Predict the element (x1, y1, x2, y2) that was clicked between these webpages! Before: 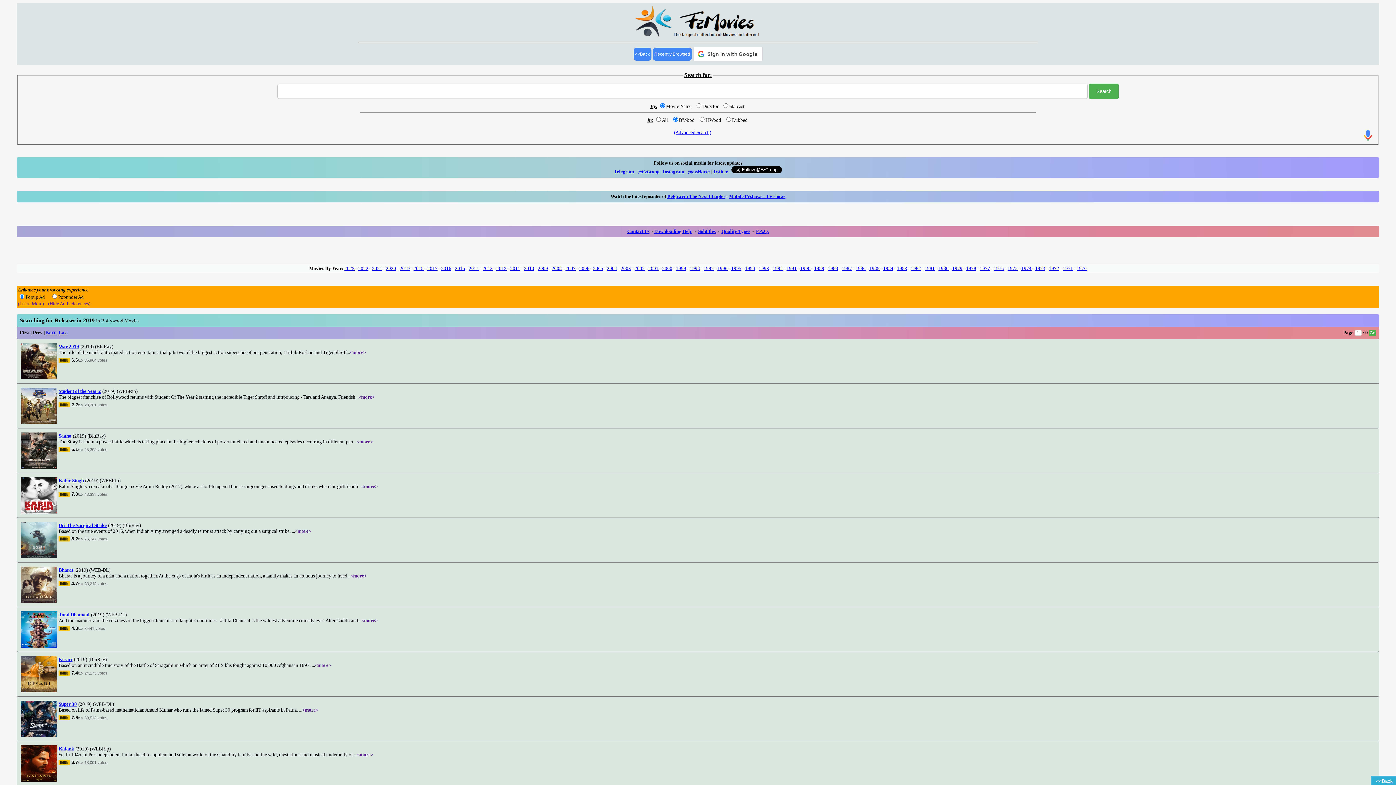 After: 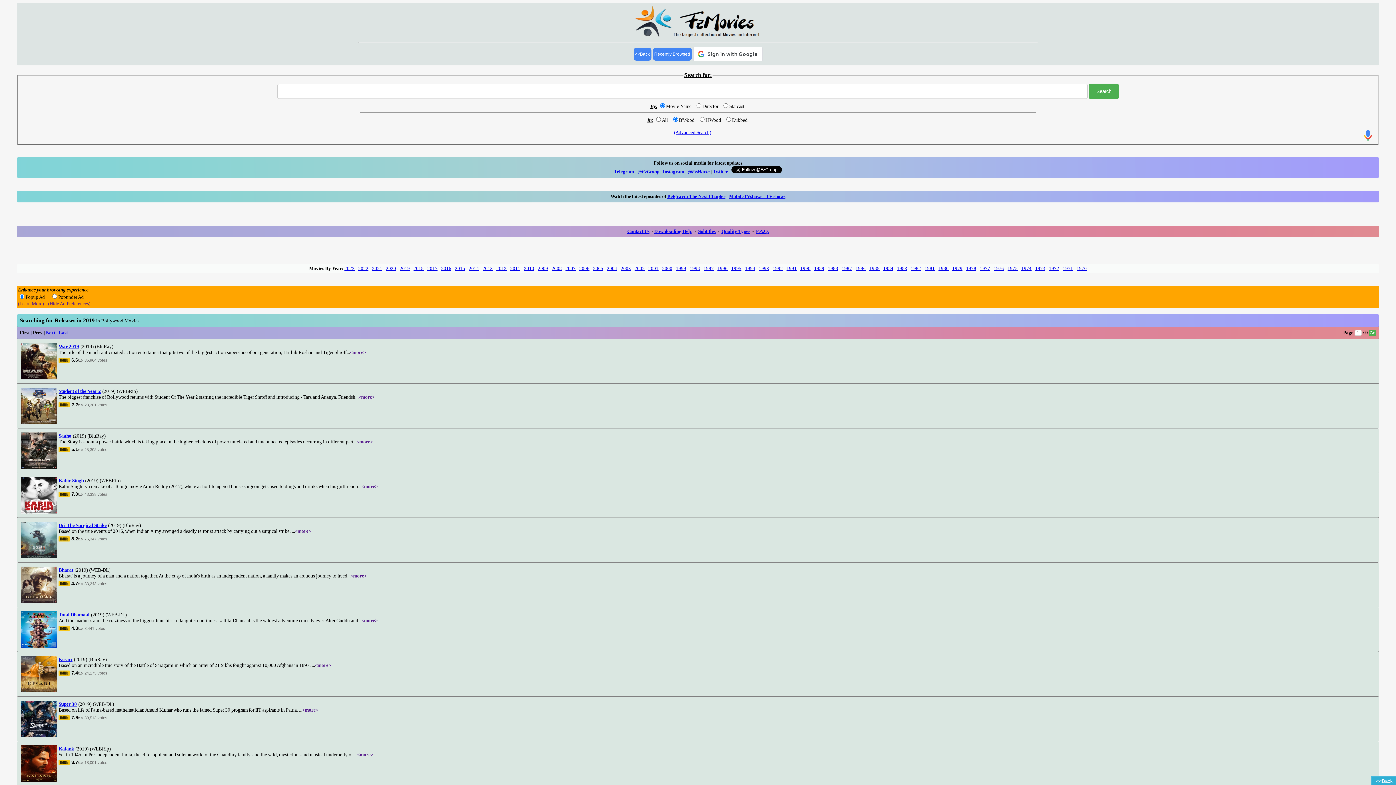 Action: bbox: (633, 47, 651, 60) label: <<Back